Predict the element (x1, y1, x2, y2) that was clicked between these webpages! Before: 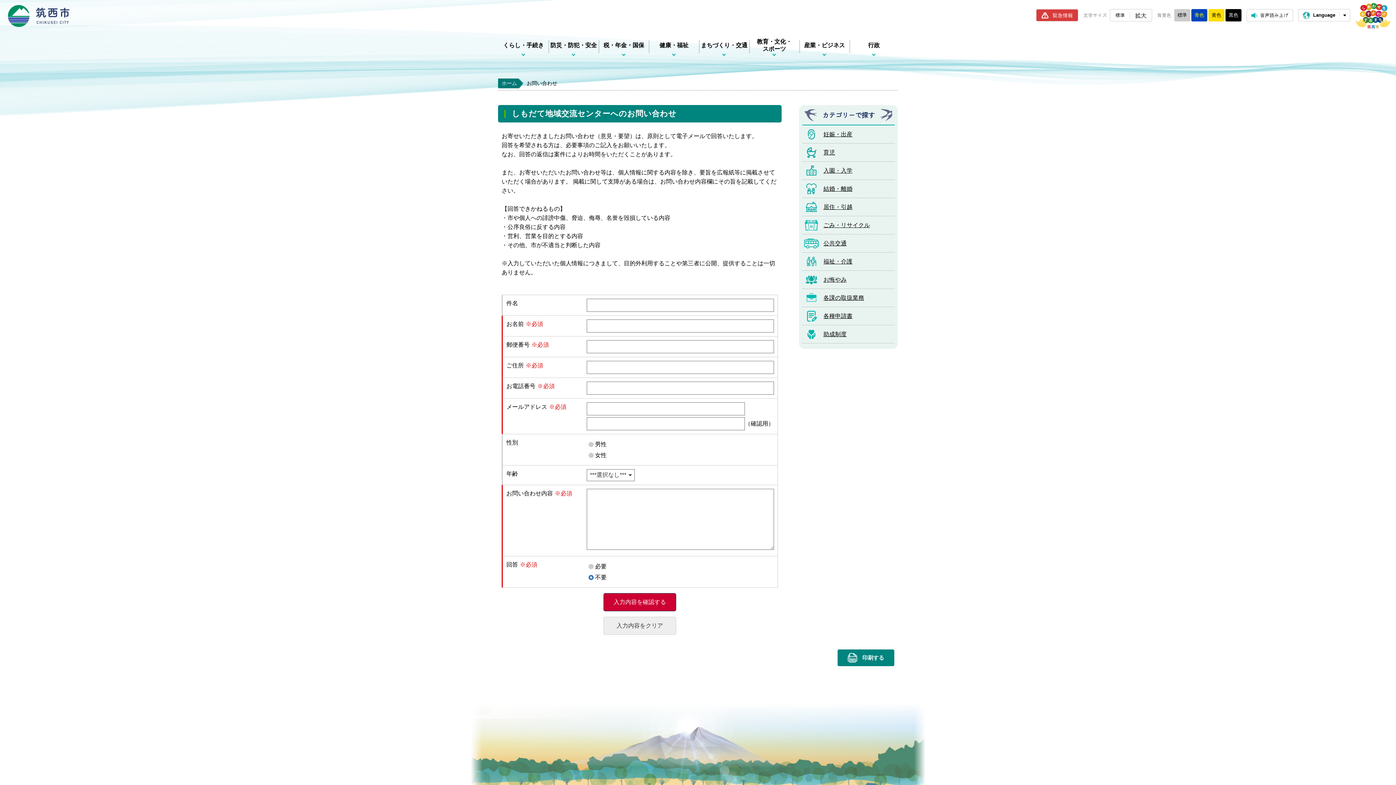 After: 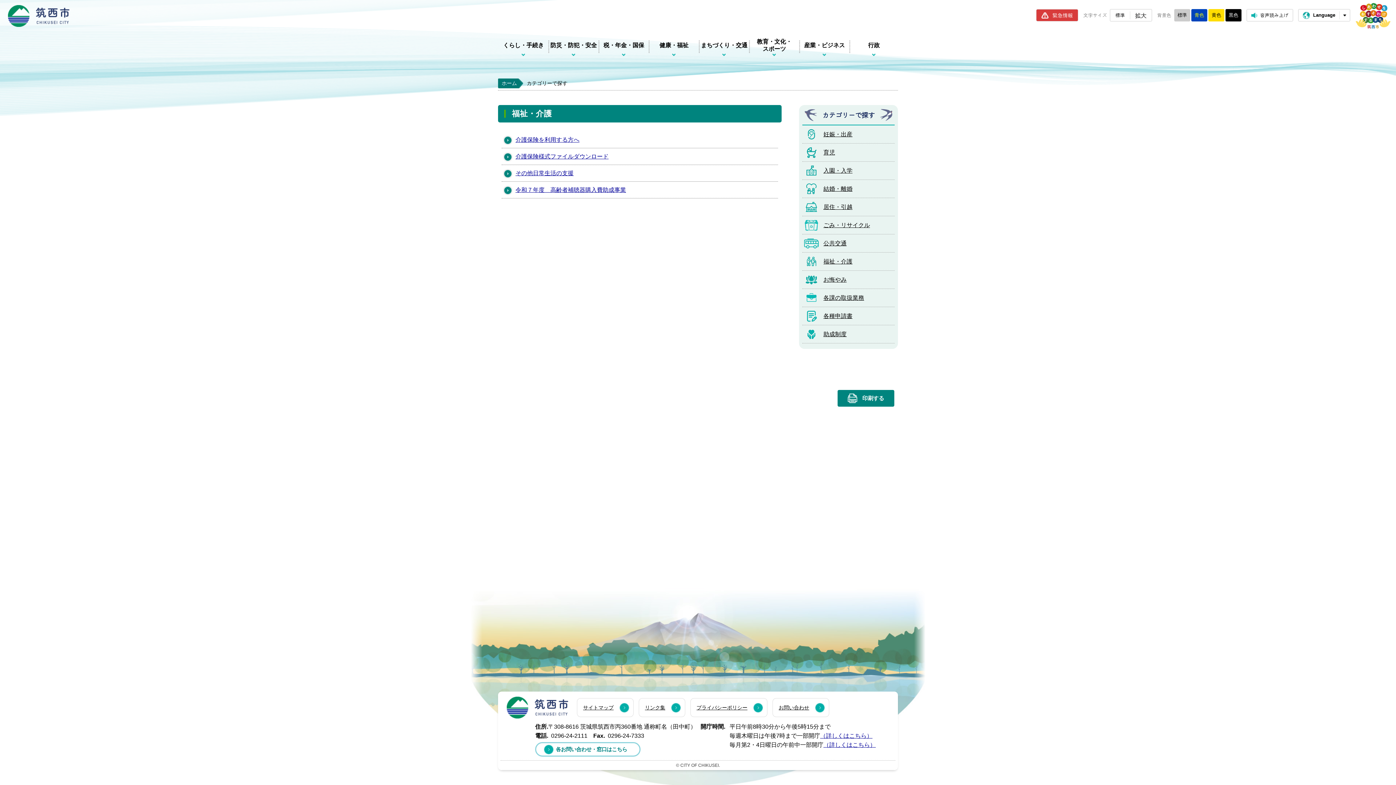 Action: bbox: (802, 252, 894, 270) label: 福祉・介護